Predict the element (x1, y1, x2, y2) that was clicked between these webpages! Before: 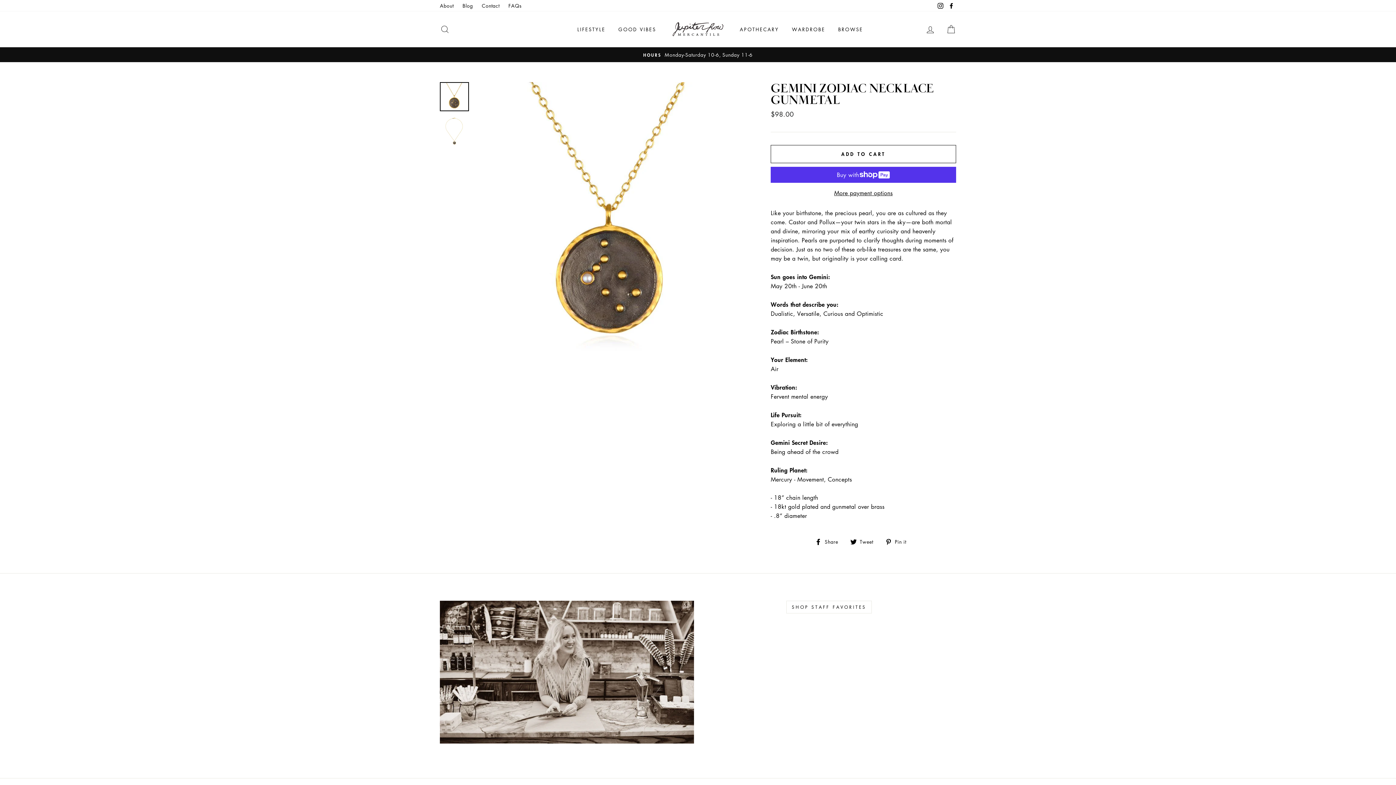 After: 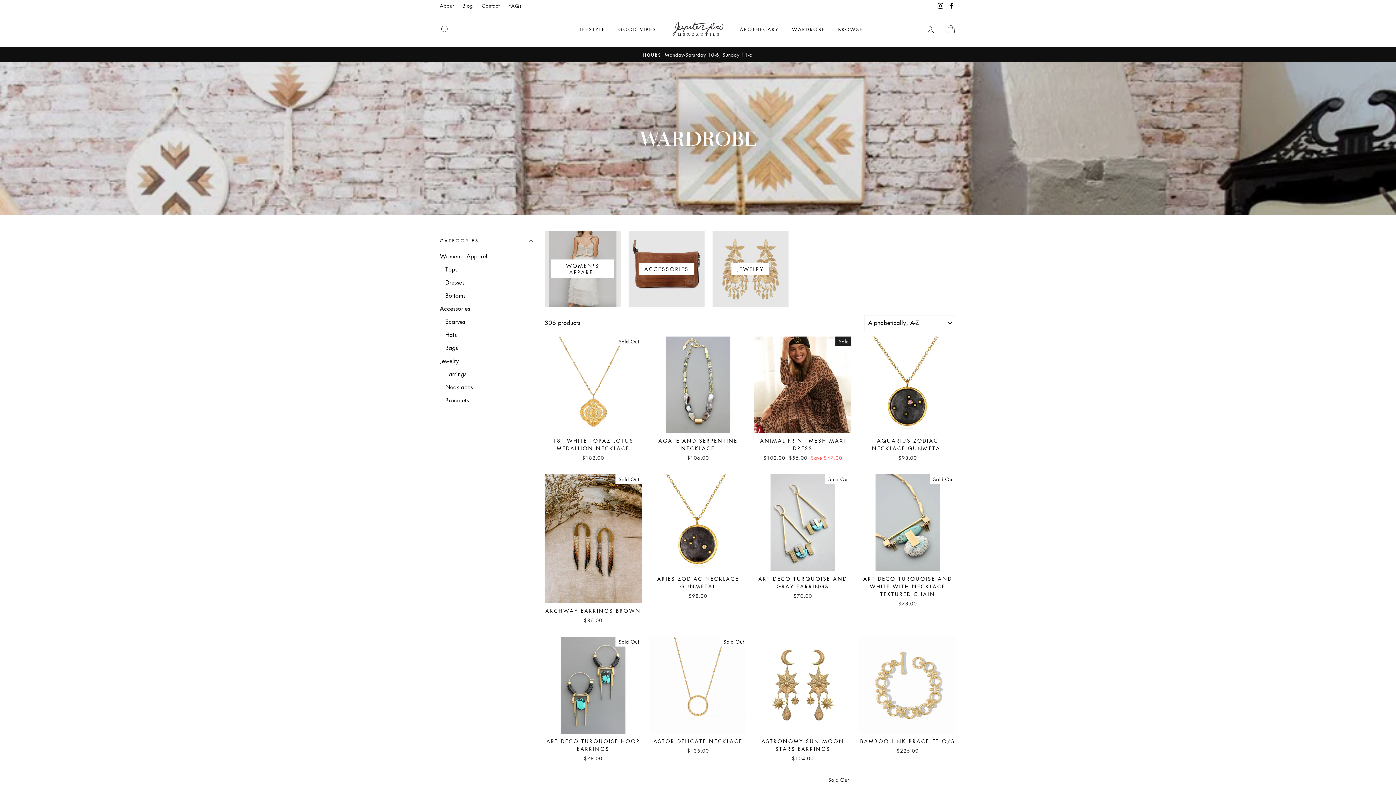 Action: label: WARDROBE bbox: (786, 22, 830, 35)